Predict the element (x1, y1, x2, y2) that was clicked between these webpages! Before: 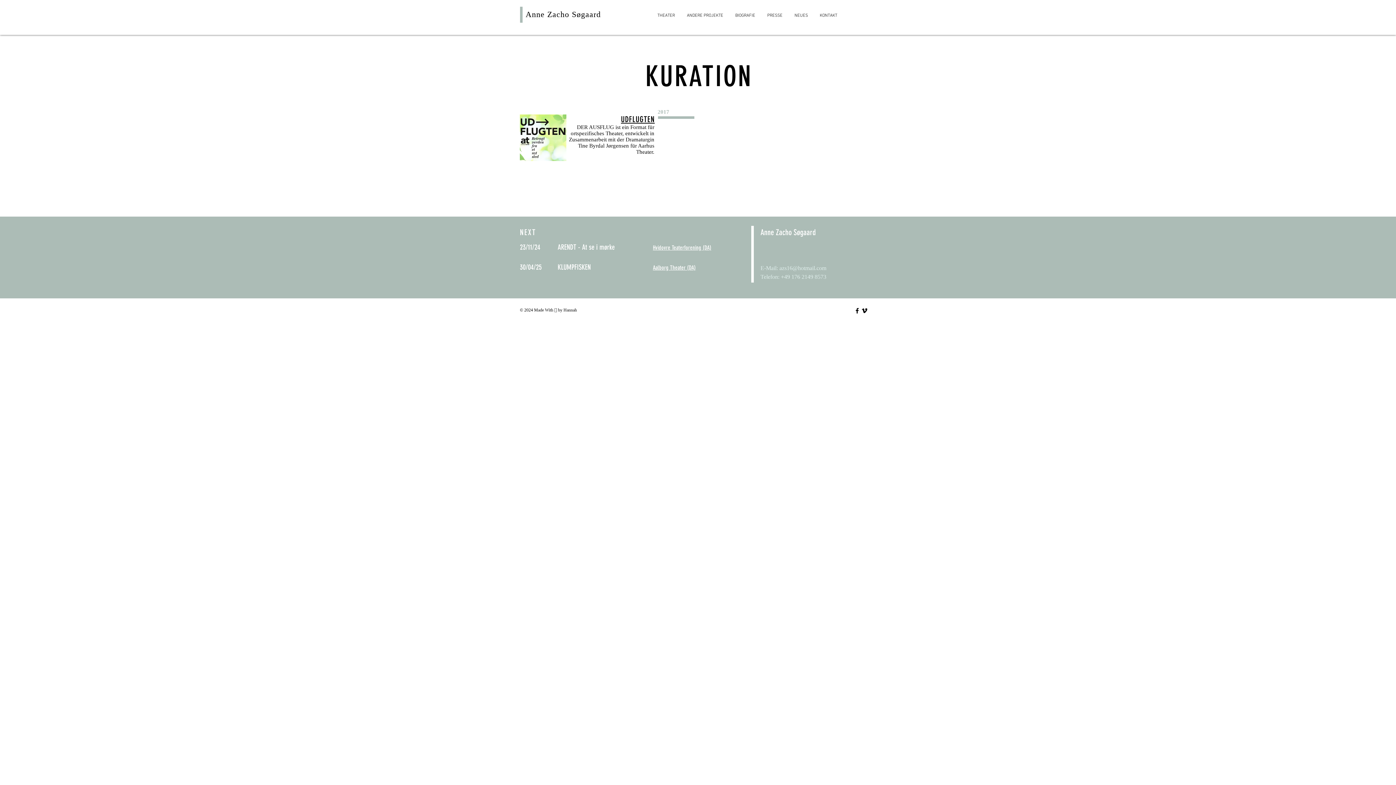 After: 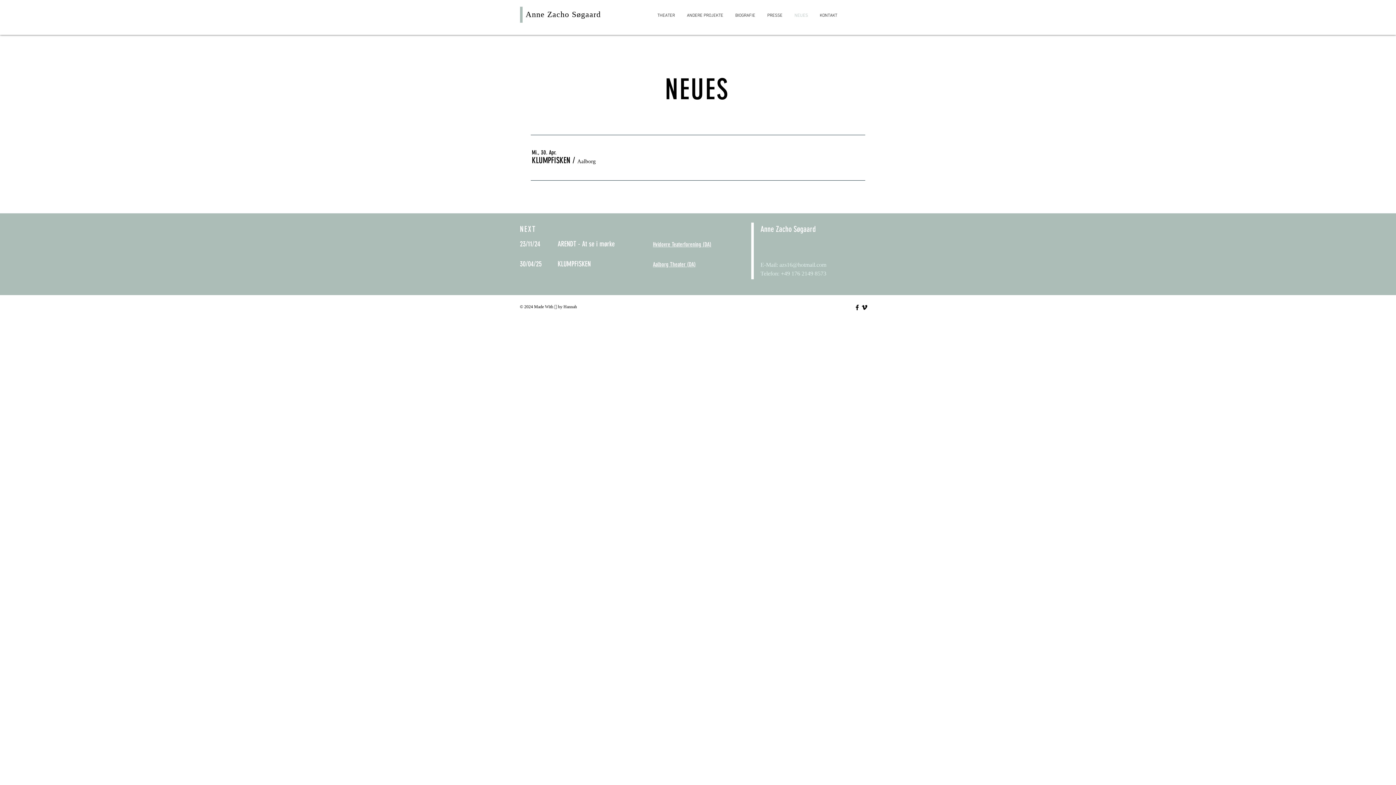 Action: bbox: (520, 227, 536, 237) label: NEXT